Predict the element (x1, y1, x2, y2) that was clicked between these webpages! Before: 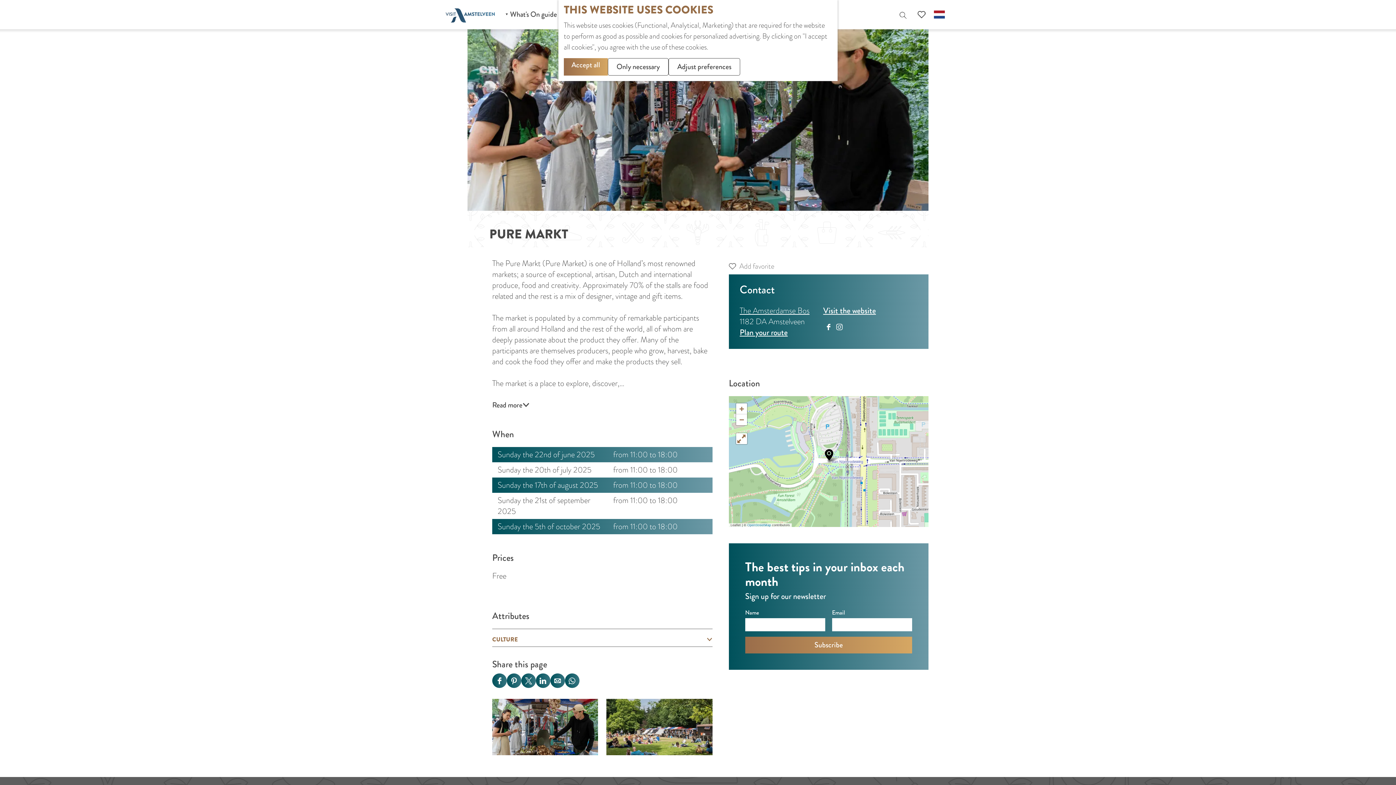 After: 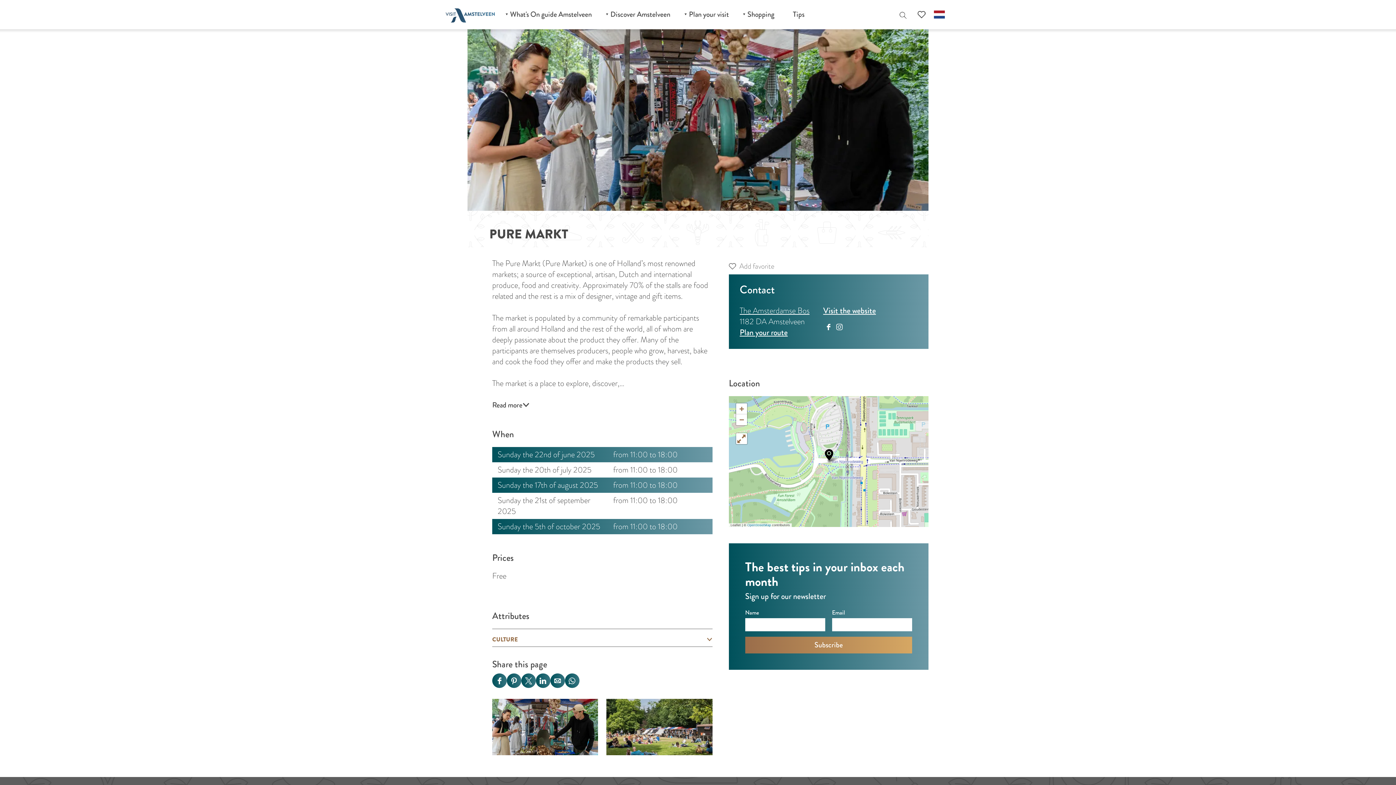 Action: label: Accept all bbox: (564, 58, 608, 75)